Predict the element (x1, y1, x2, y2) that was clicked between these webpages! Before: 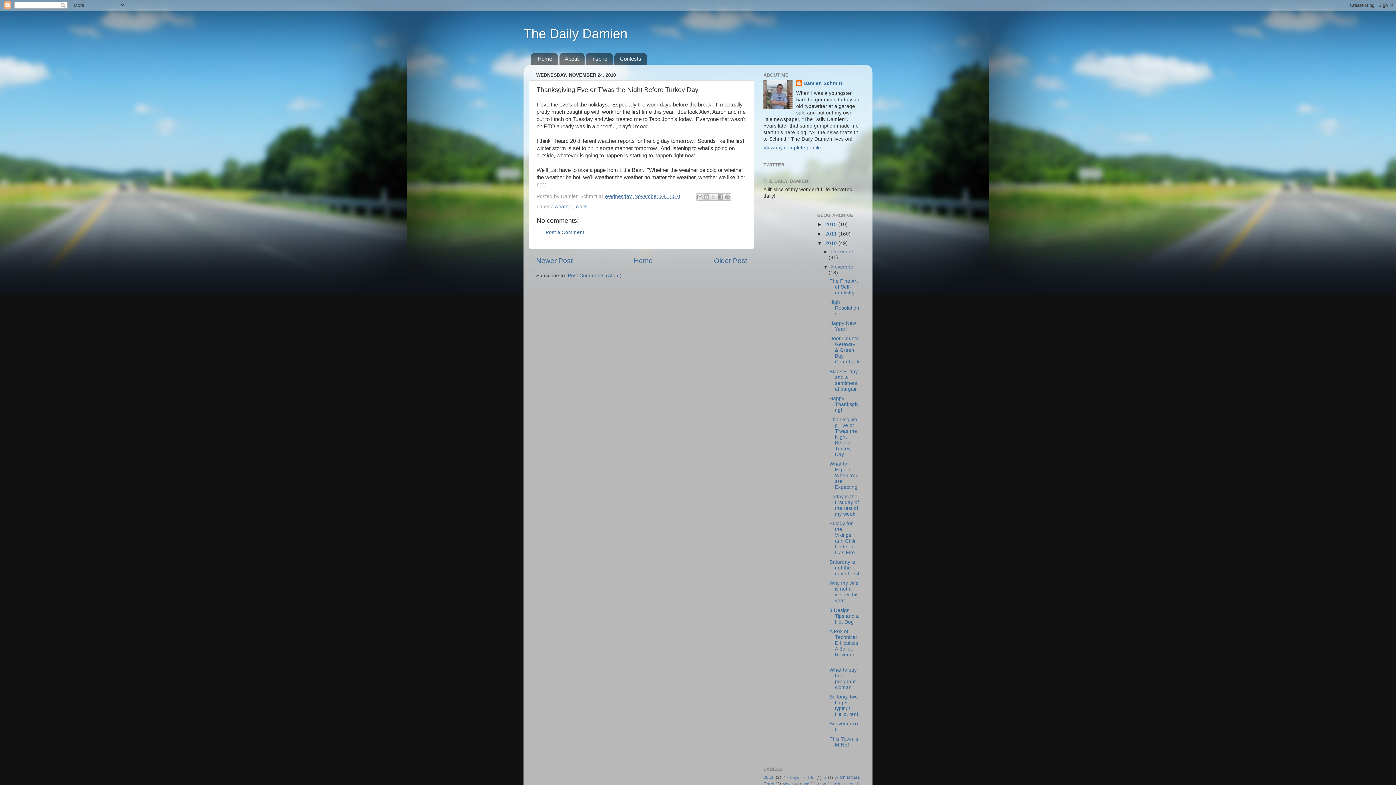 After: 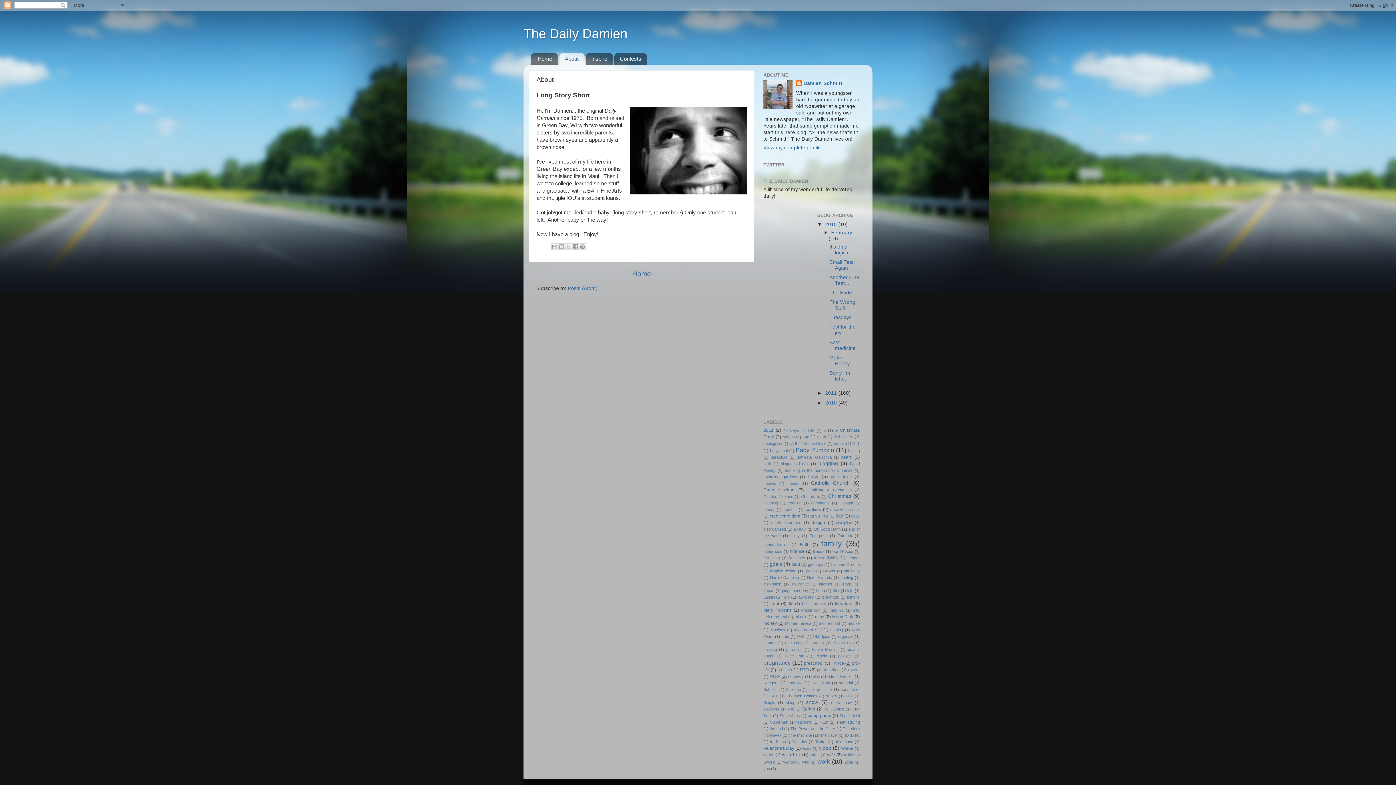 Action: bbox: (559, 53, 584, 64) label: About